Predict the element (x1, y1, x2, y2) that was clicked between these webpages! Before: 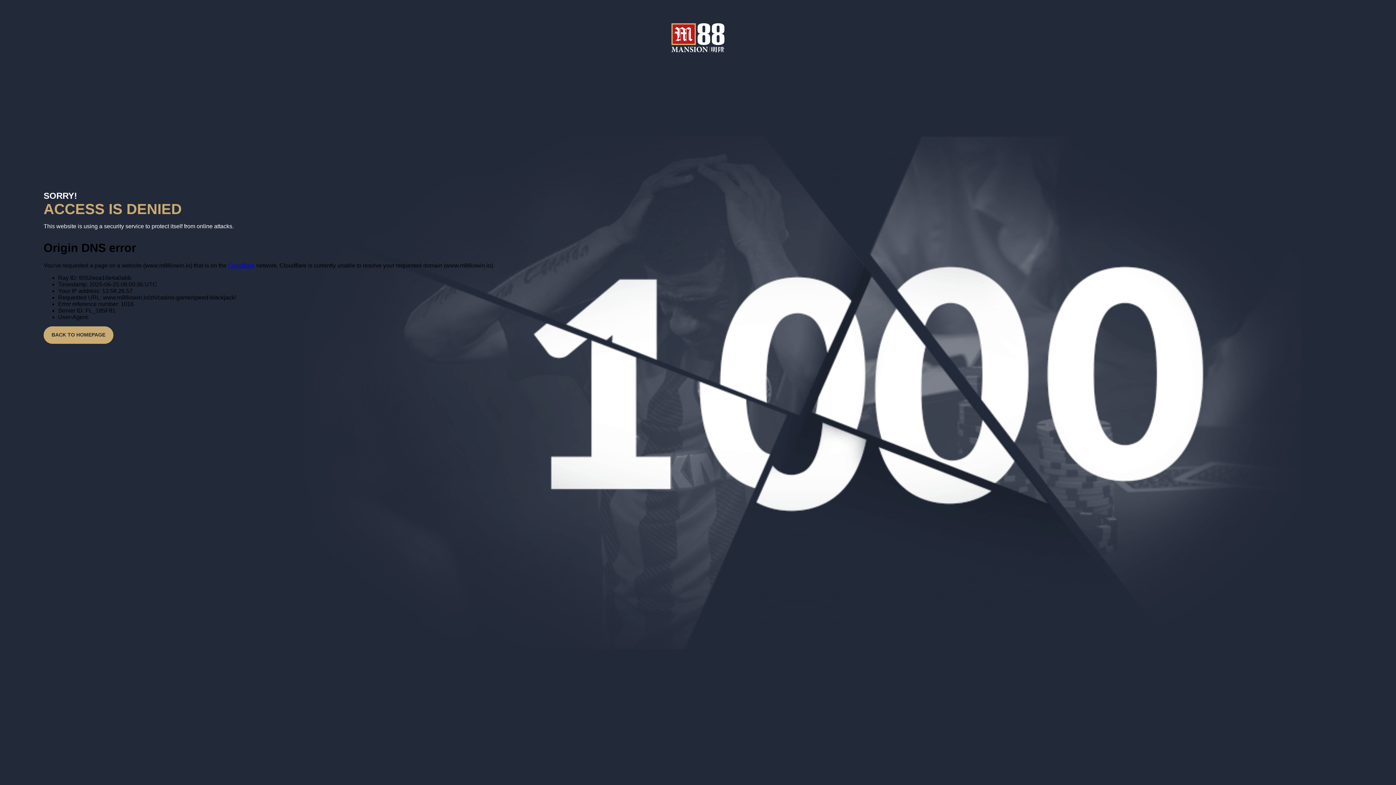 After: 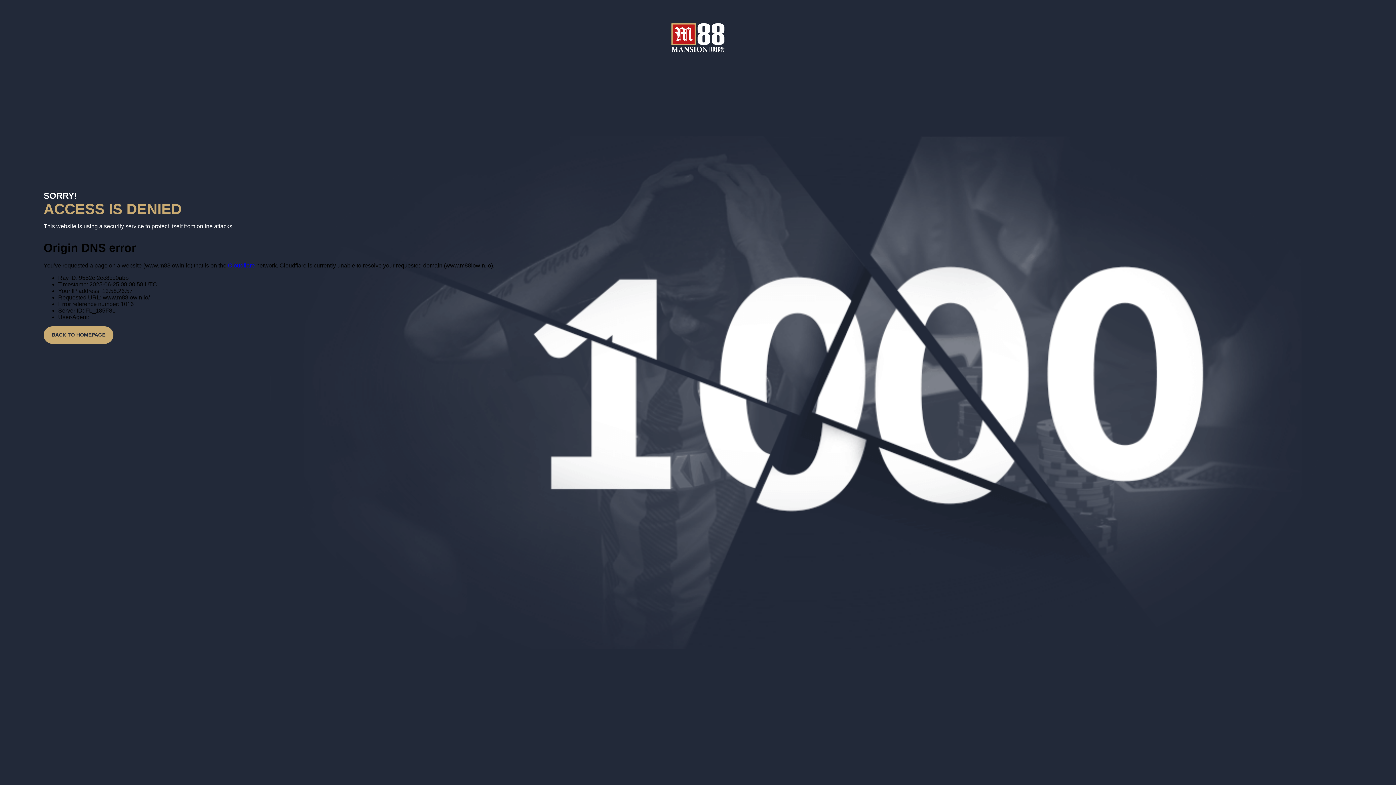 Action: bbox: (46, 326, 110, 343) label: BACK TO HOMEPAGE